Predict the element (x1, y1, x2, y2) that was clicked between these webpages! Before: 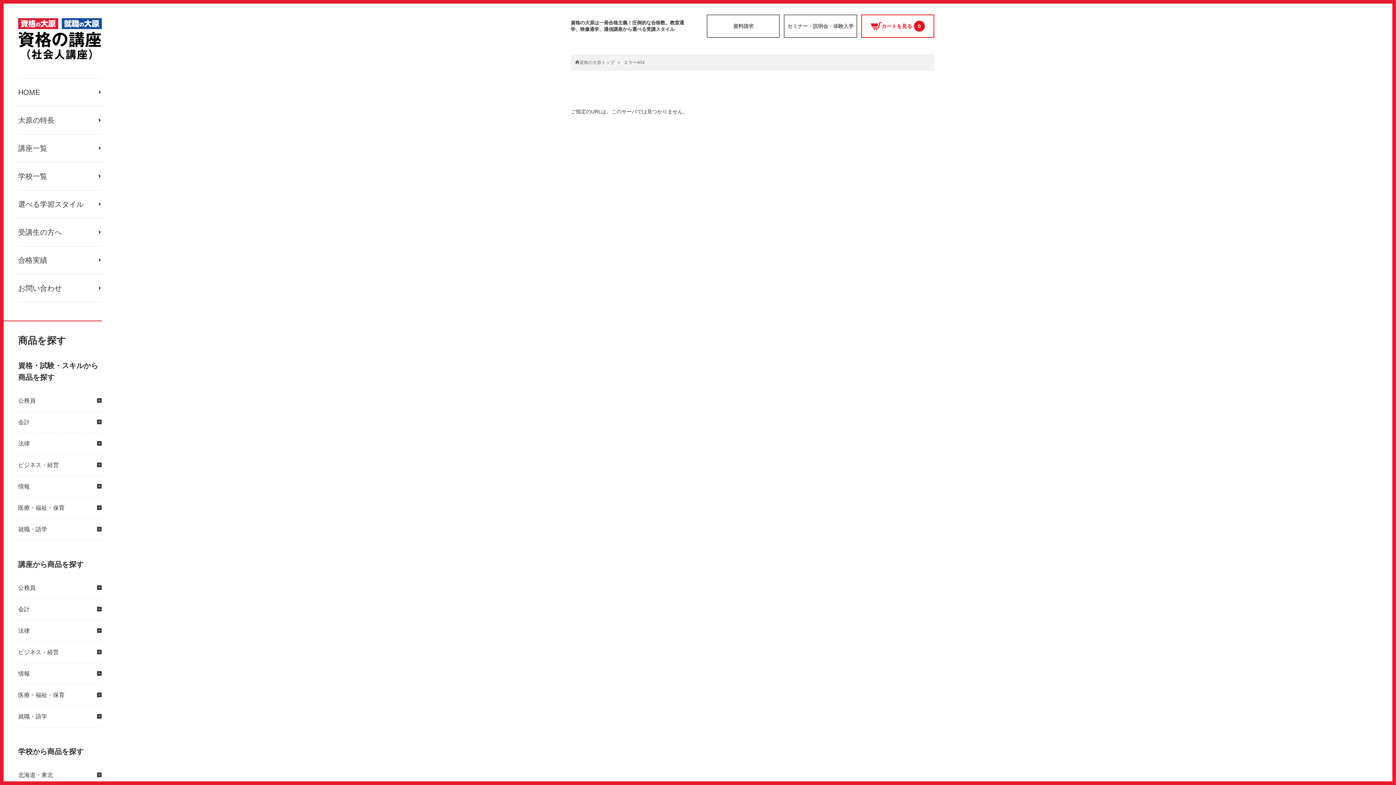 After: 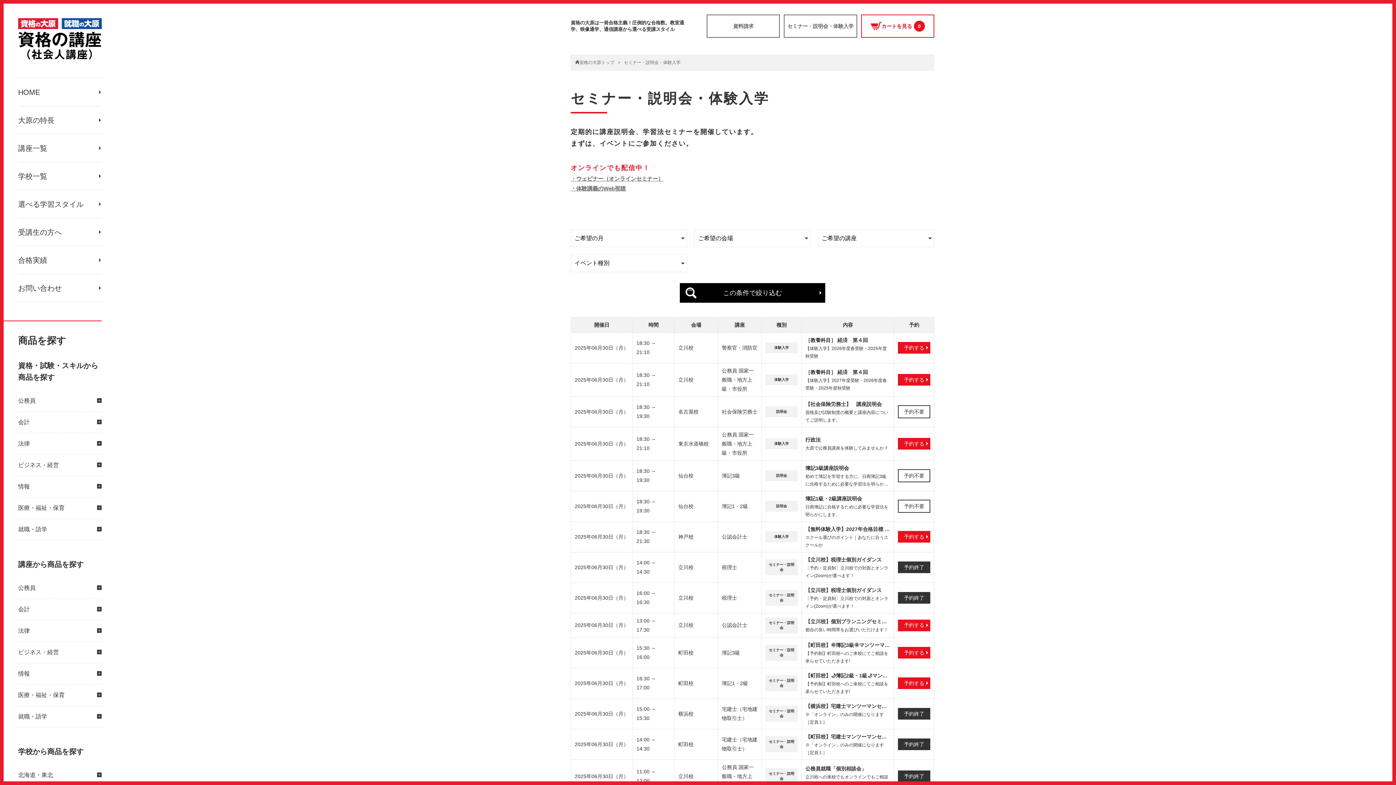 Action: label: セミナー・説明会・体験入学 bbox: (784, 16, 856, 36)